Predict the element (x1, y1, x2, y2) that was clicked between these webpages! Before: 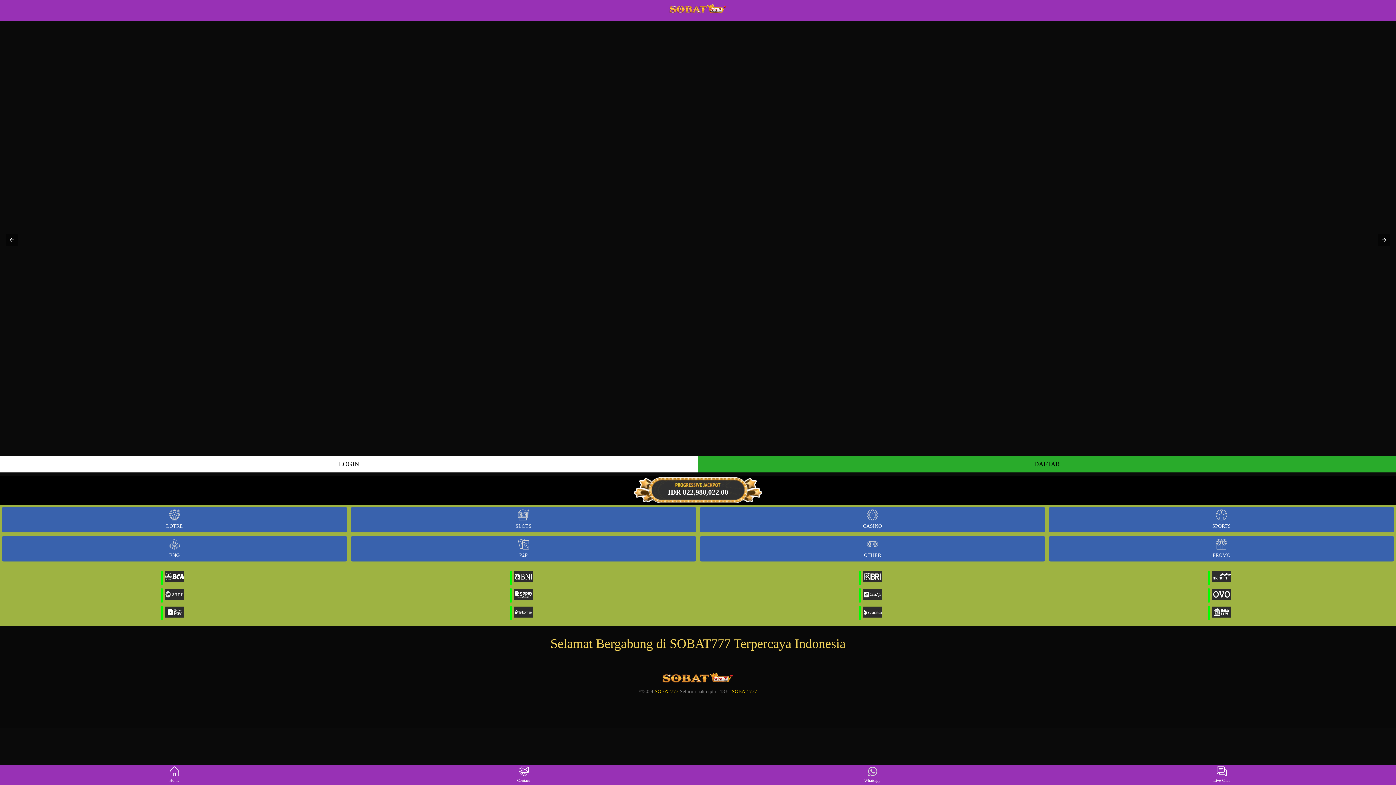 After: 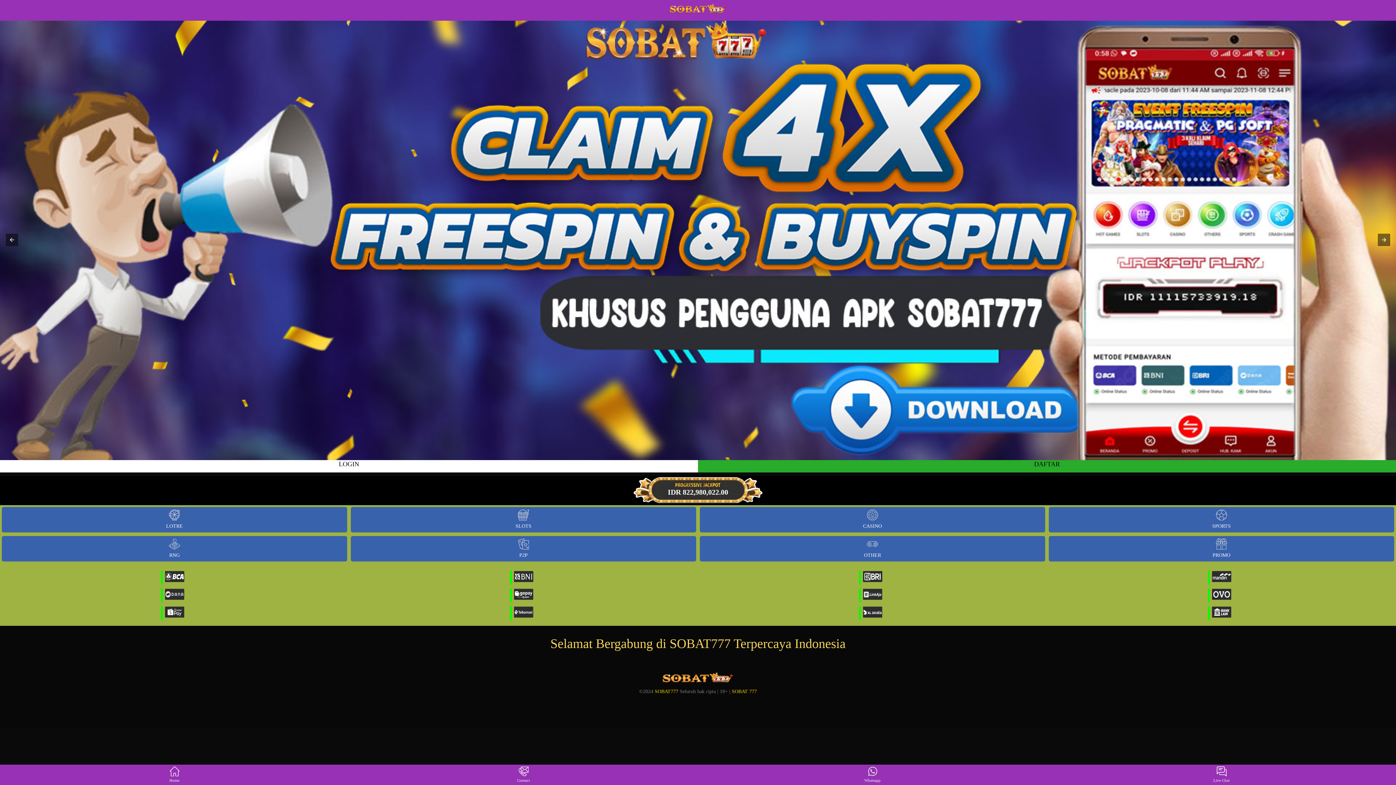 Action: bbox: (1, 507, 347, 532) label: 
LOTRE